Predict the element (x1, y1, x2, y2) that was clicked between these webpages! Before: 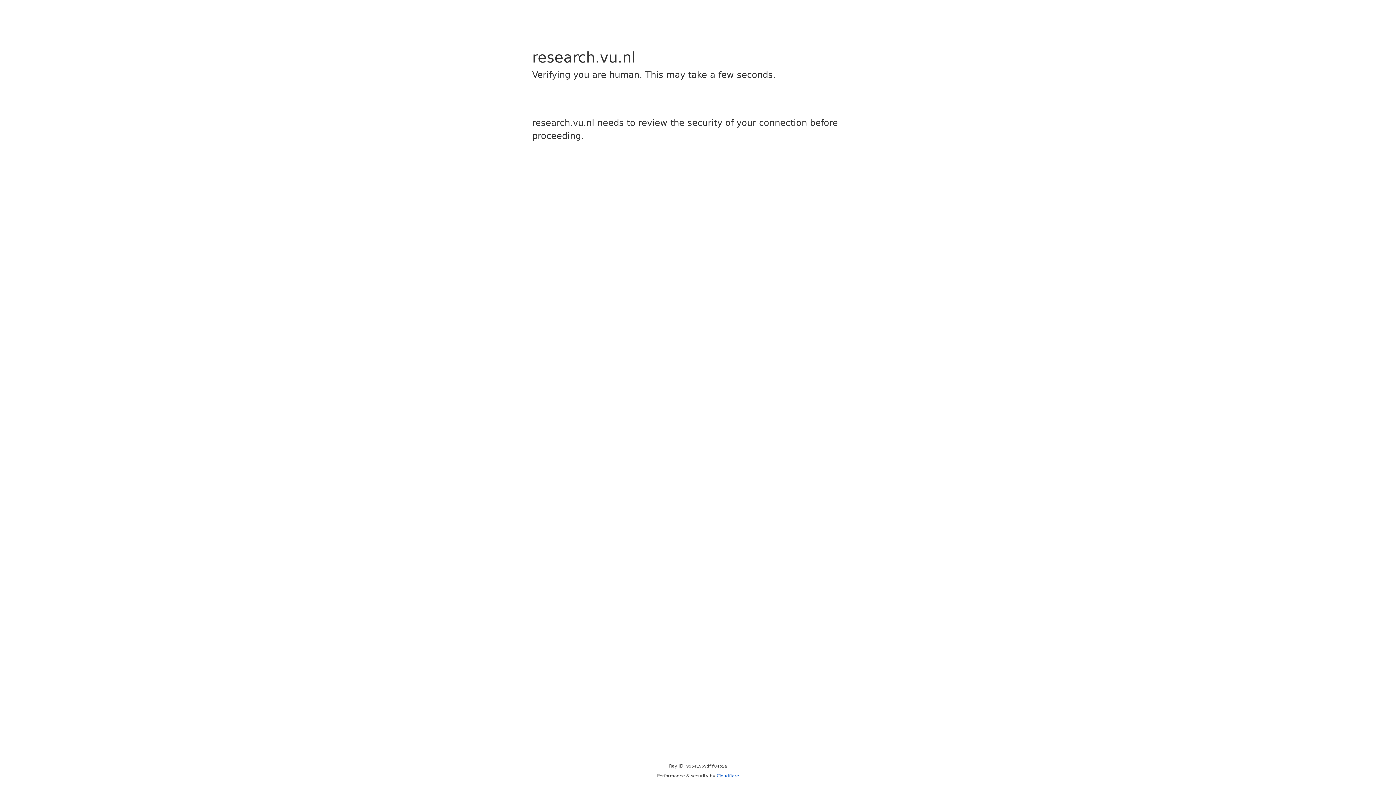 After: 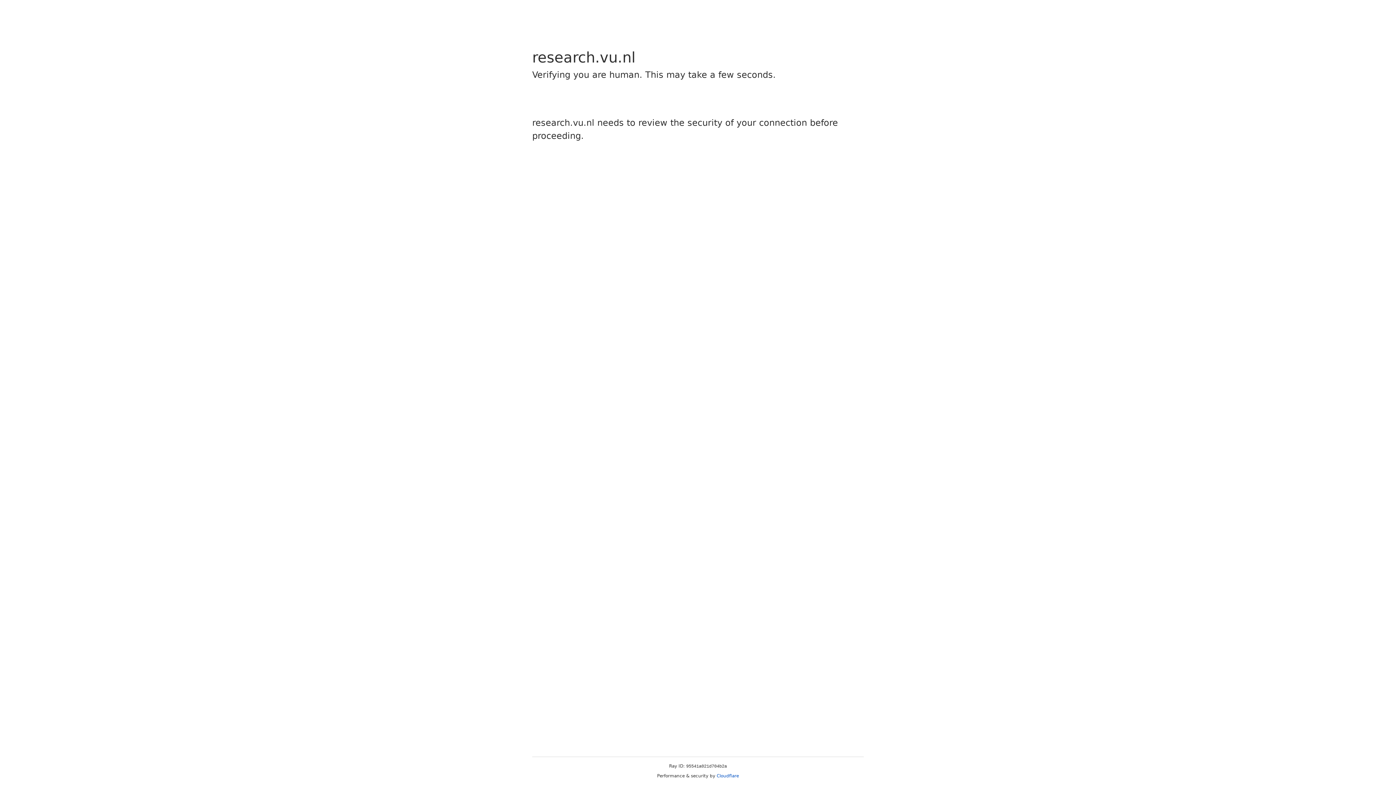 Action: label: Cloudflare bbox: (716, 773, 739, 778)